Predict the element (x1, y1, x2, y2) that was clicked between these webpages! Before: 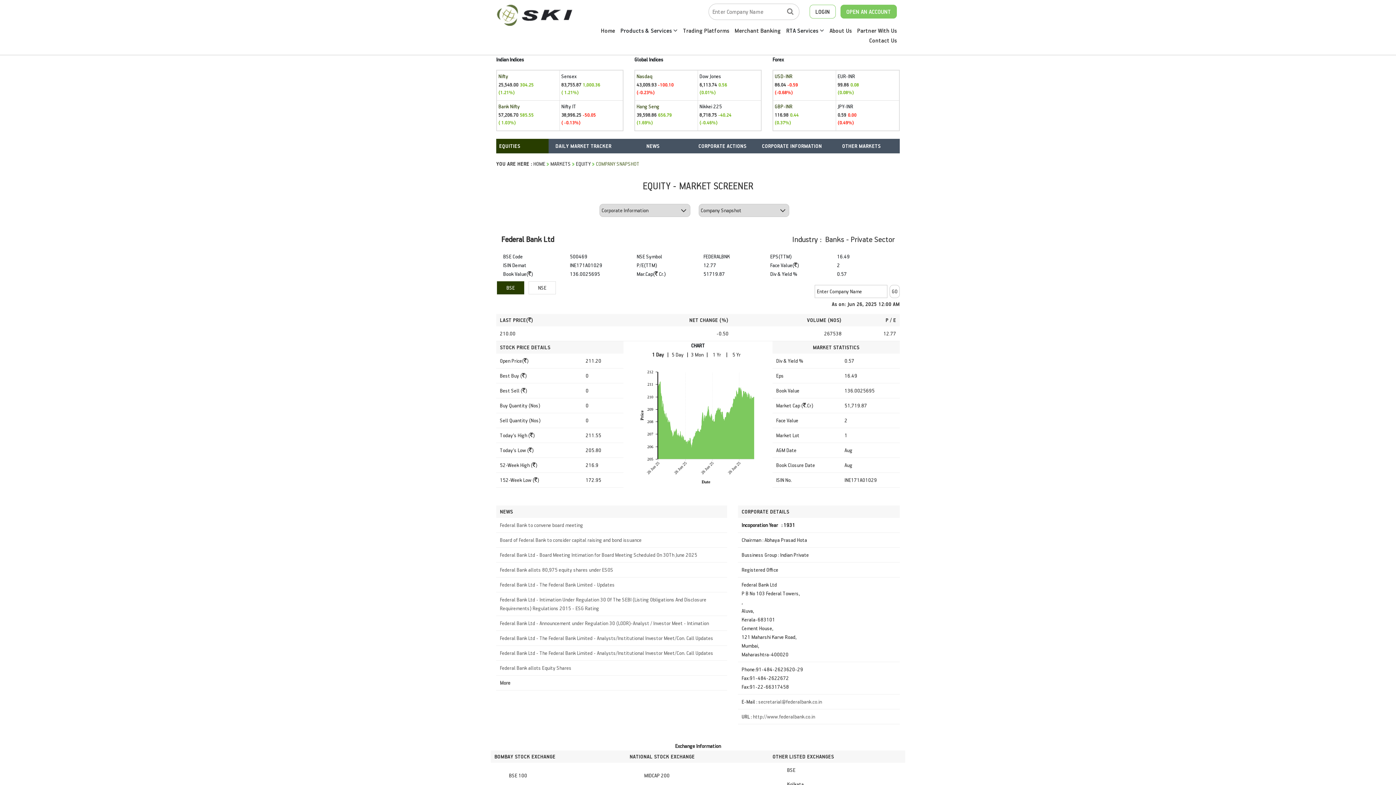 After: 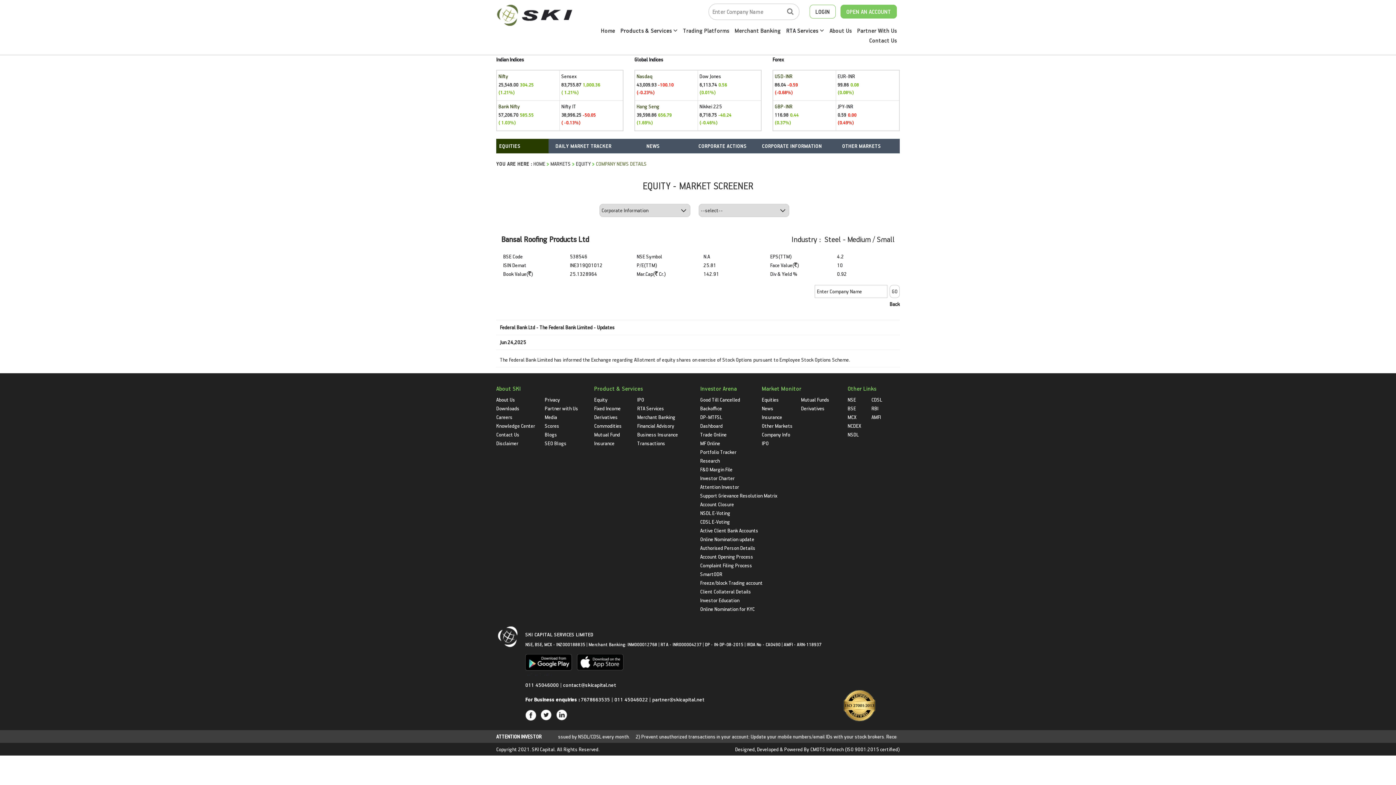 Action: bbox: (500, 581, 614, 588) label: Federal Bank Ltd - The Federal Bank Limited - Updates